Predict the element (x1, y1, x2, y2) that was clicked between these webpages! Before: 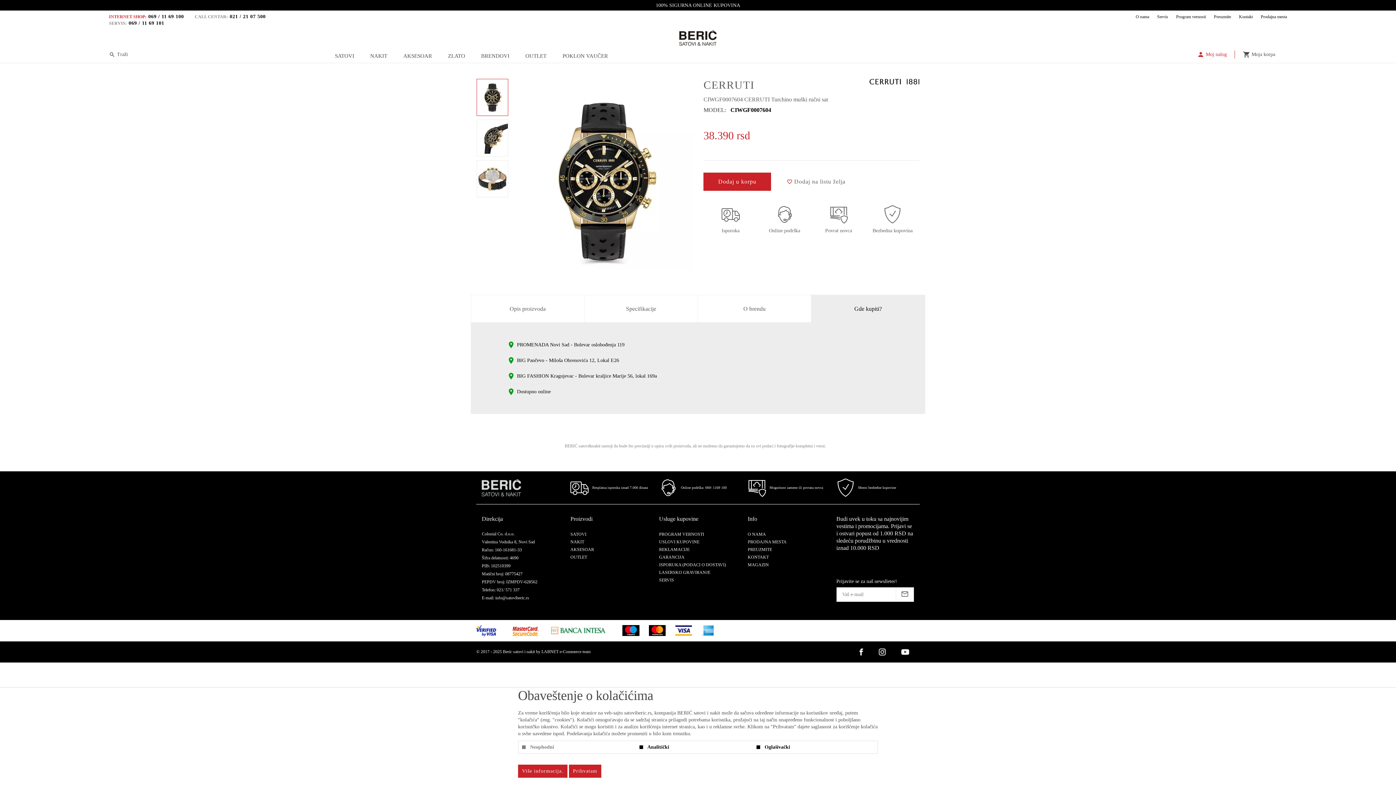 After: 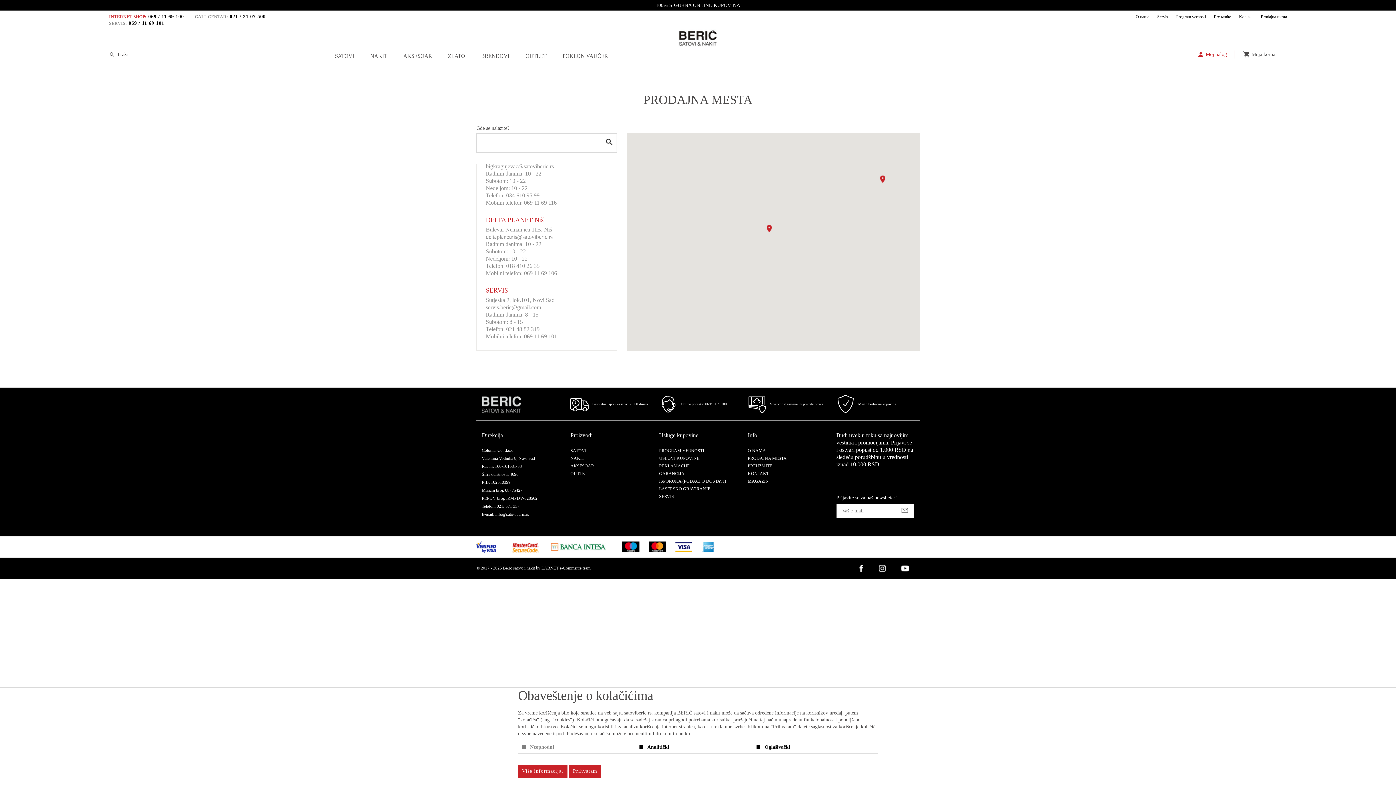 Action: label: Prodajna mesta bbox: (1261, 14, 1287, 19)